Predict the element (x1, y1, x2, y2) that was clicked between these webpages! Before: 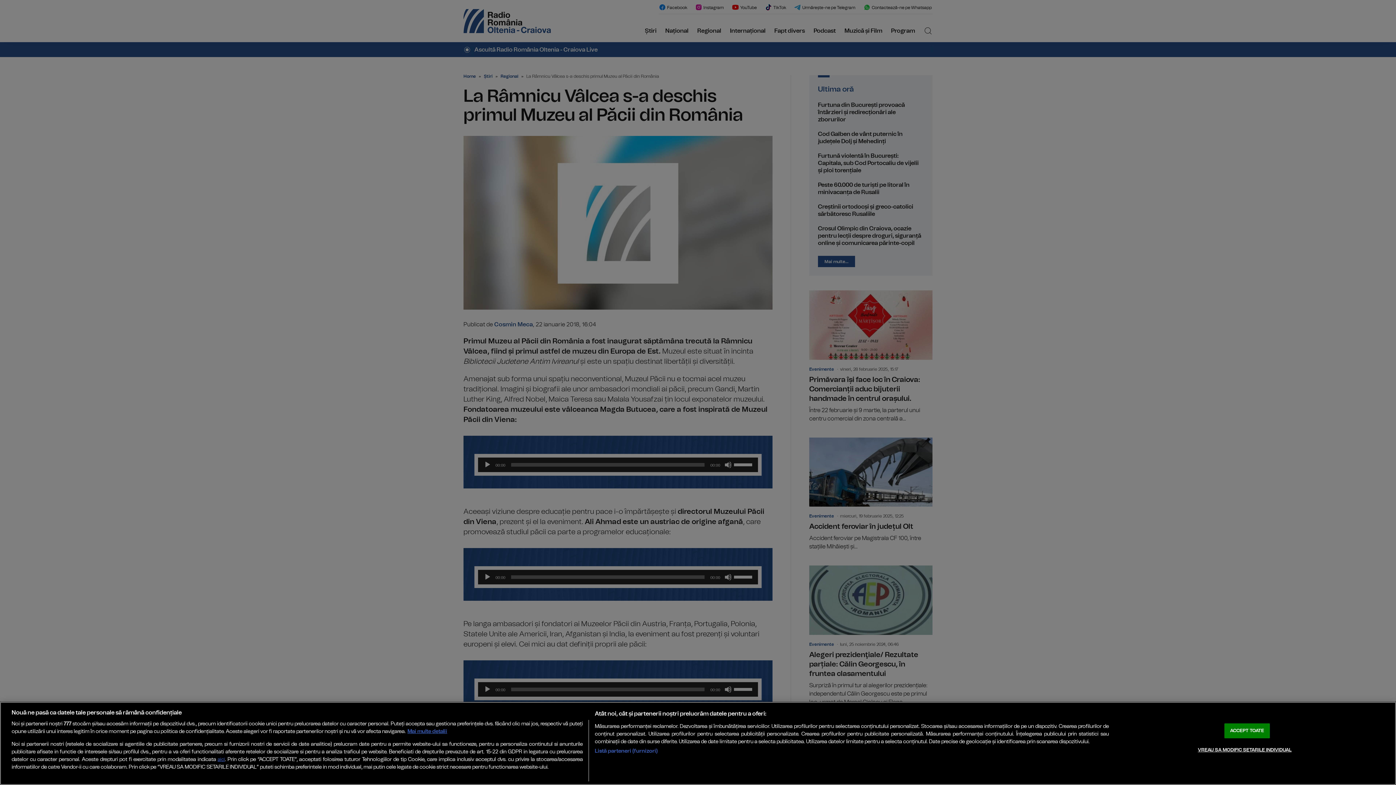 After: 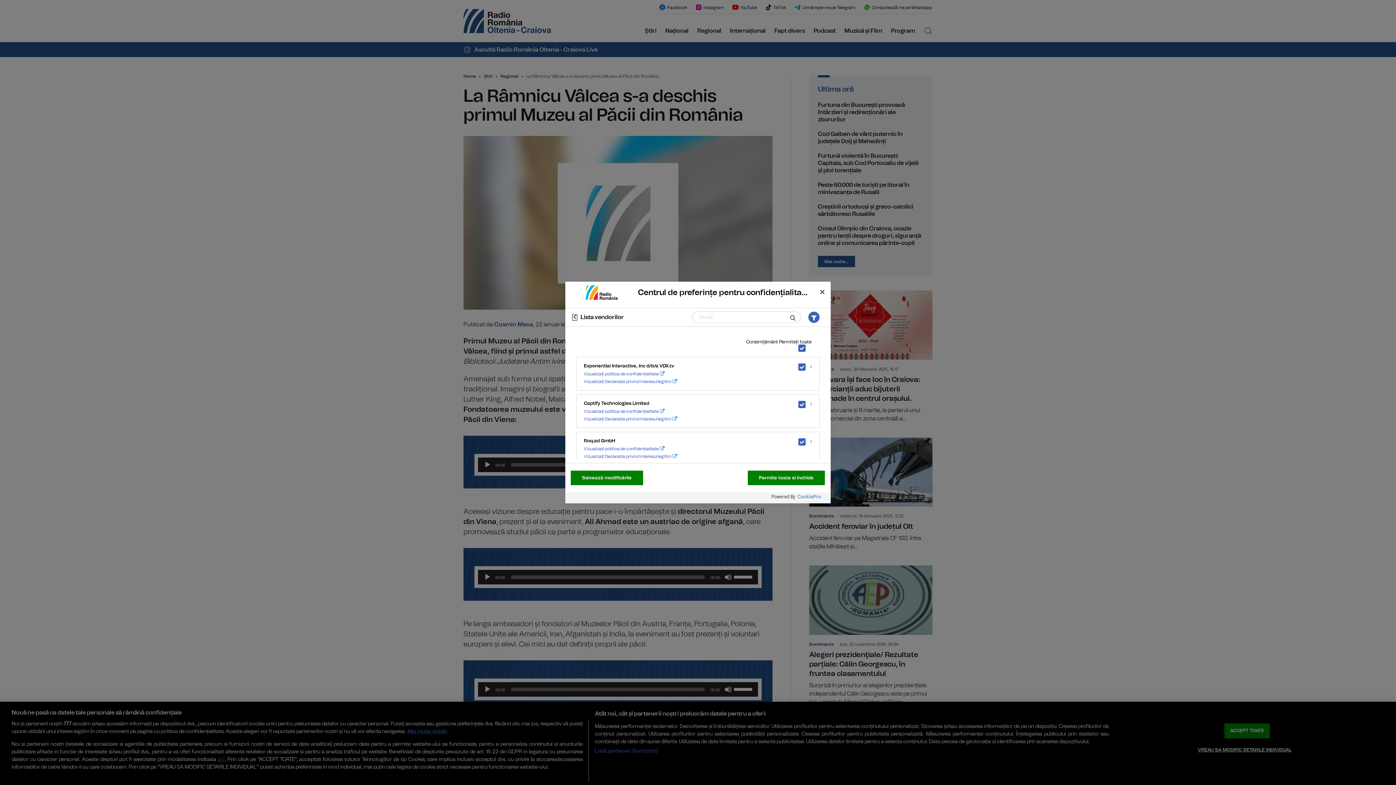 Action: label: Listă parteneri (furnizori) bbox: (594, 747, 657, 755)